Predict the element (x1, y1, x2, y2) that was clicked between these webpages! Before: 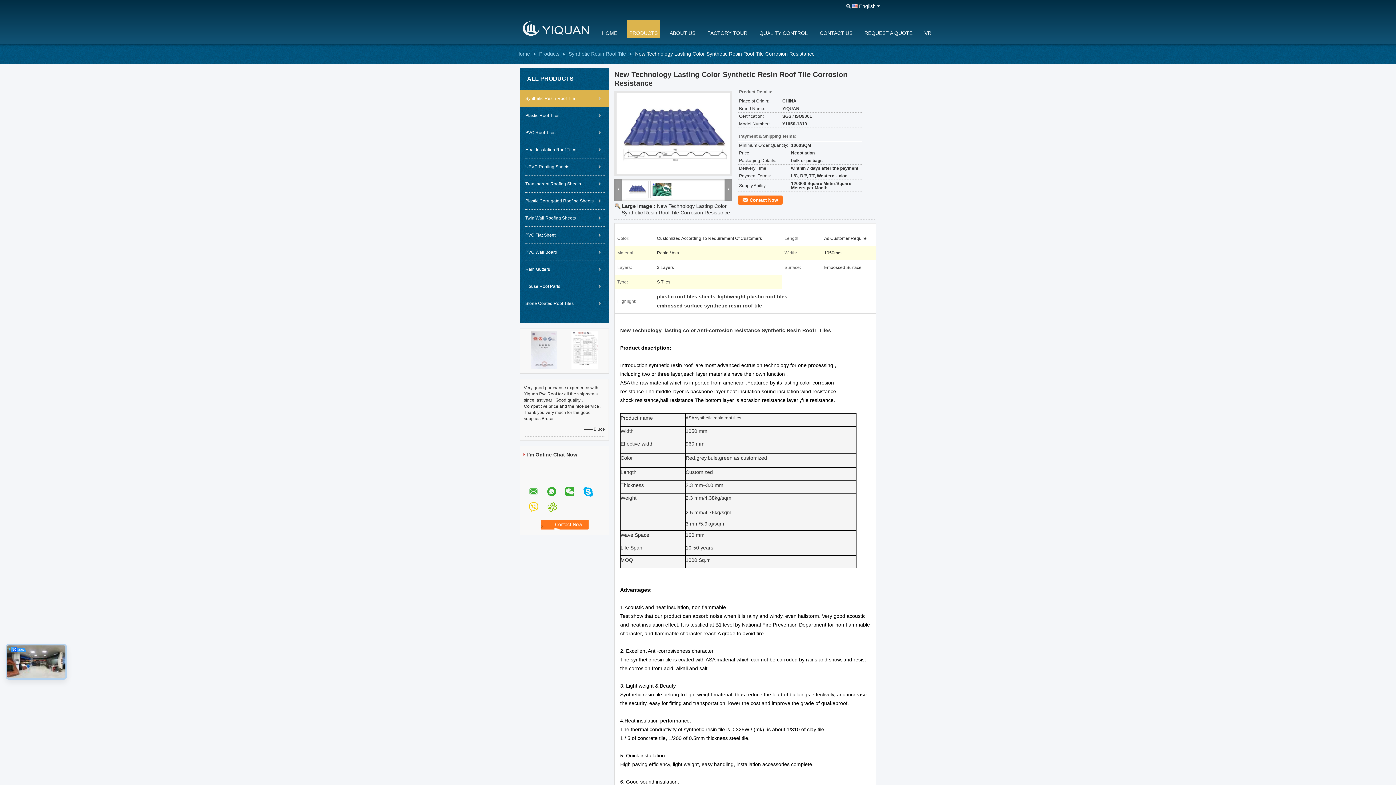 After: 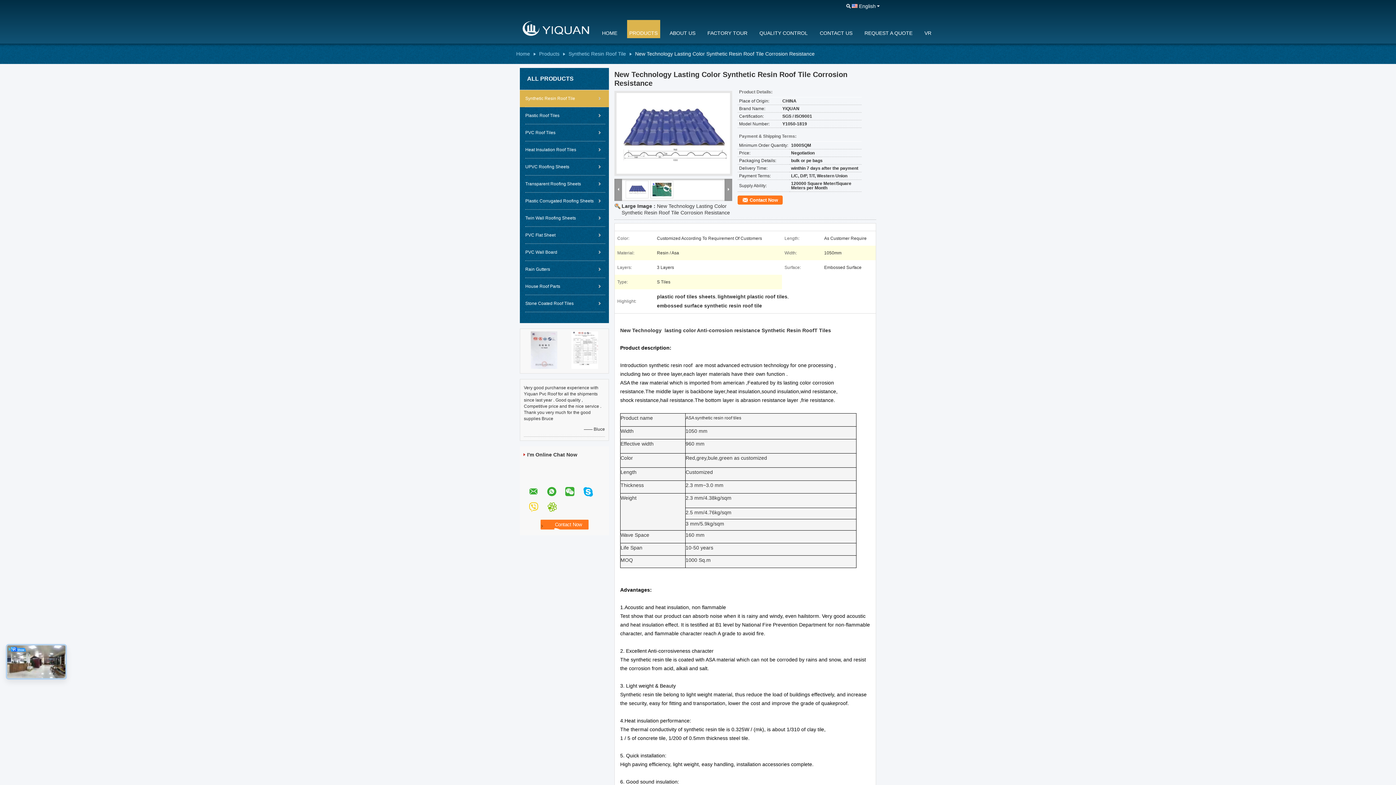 Action: bbox: (531, 346, 557, 352)